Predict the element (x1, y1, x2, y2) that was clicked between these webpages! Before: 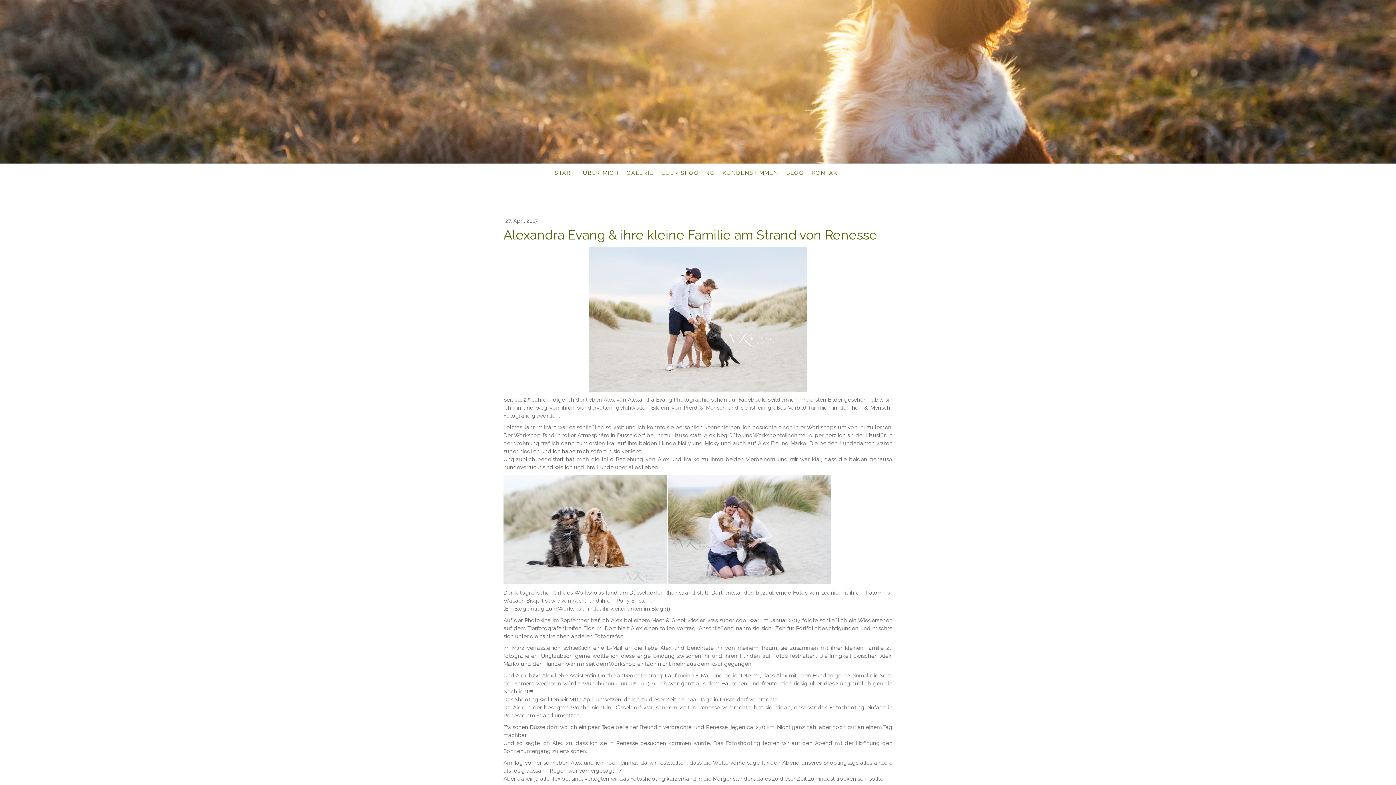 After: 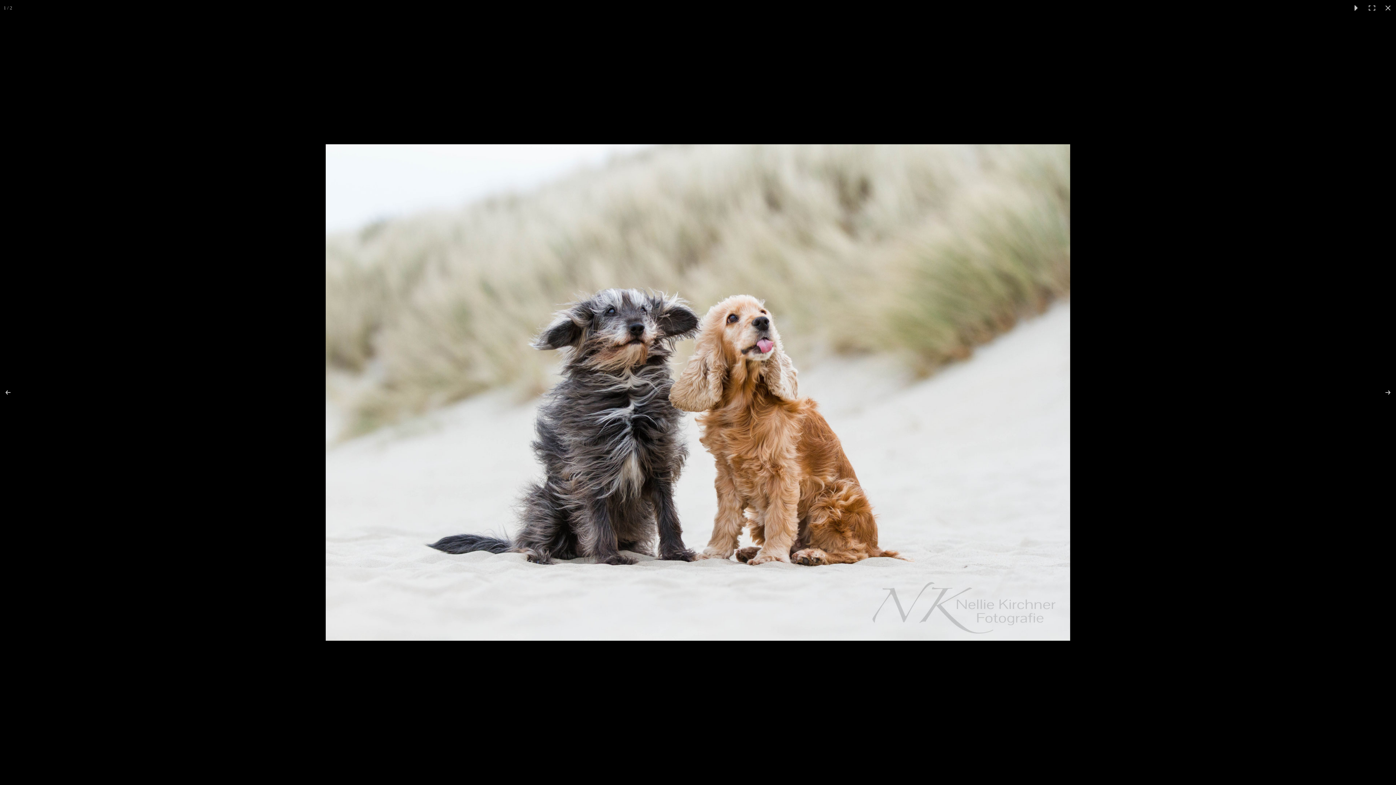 Action: bbox: (503, 475, 668, 584)